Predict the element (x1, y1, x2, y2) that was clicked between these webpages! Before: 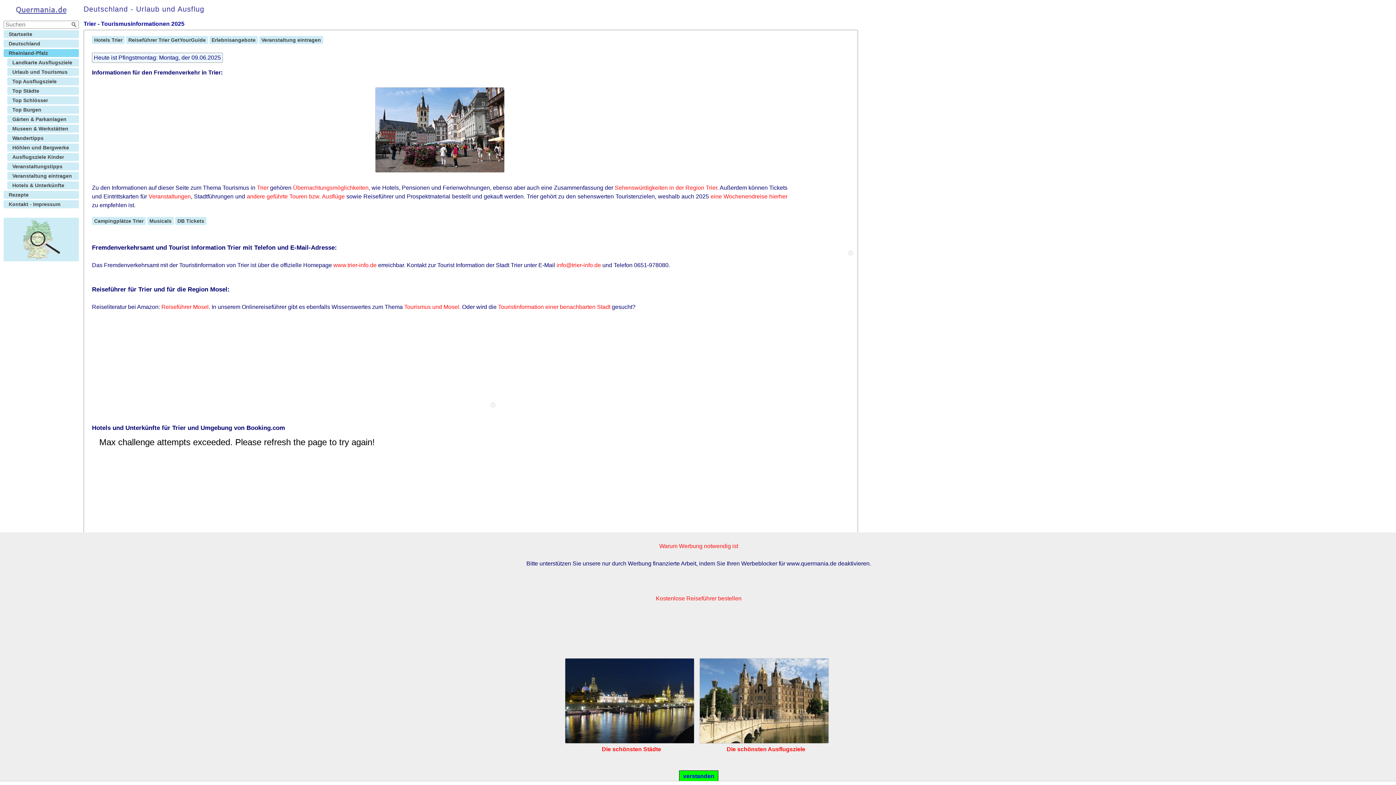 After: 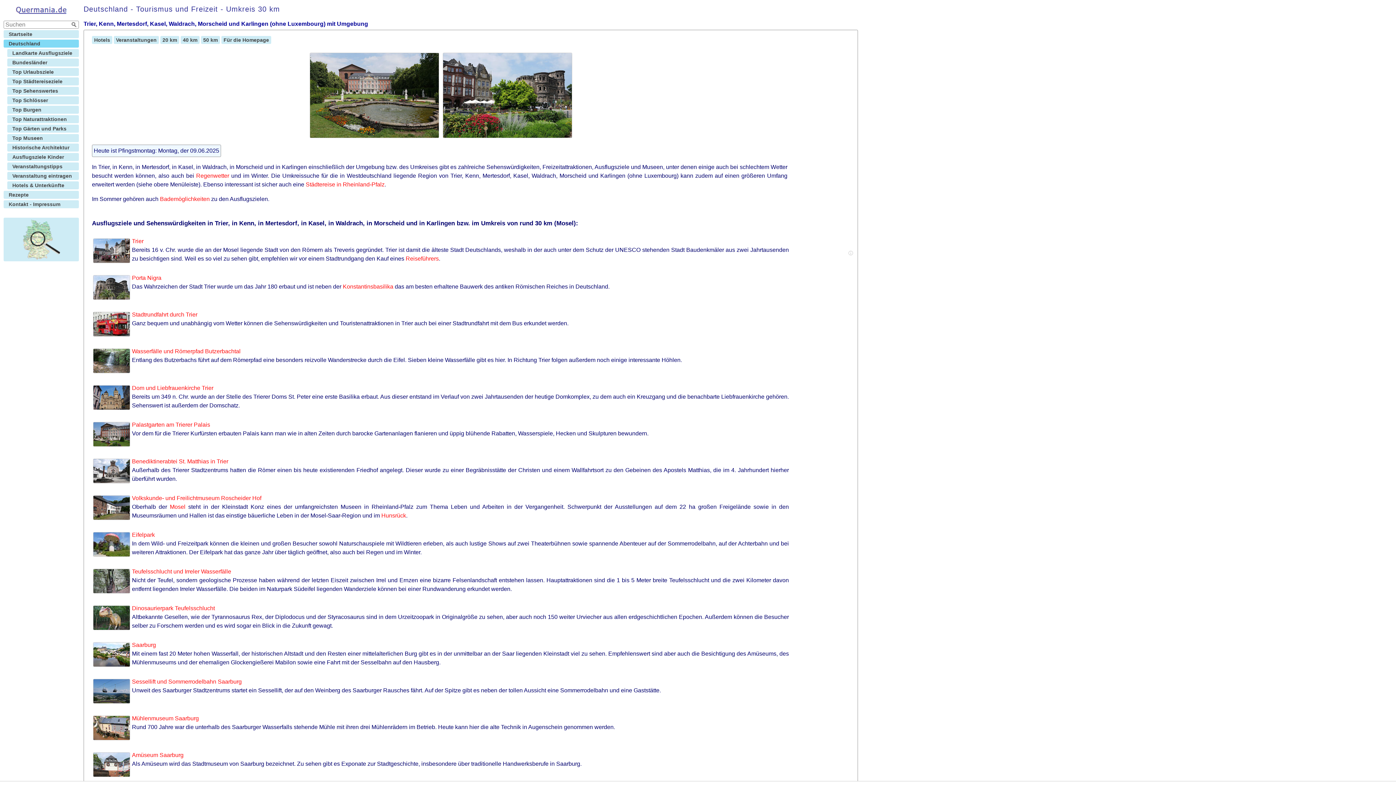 Action: bbox: (614, 184, 717, 190) label: Sehenswürdigkeiten in der Region Trier